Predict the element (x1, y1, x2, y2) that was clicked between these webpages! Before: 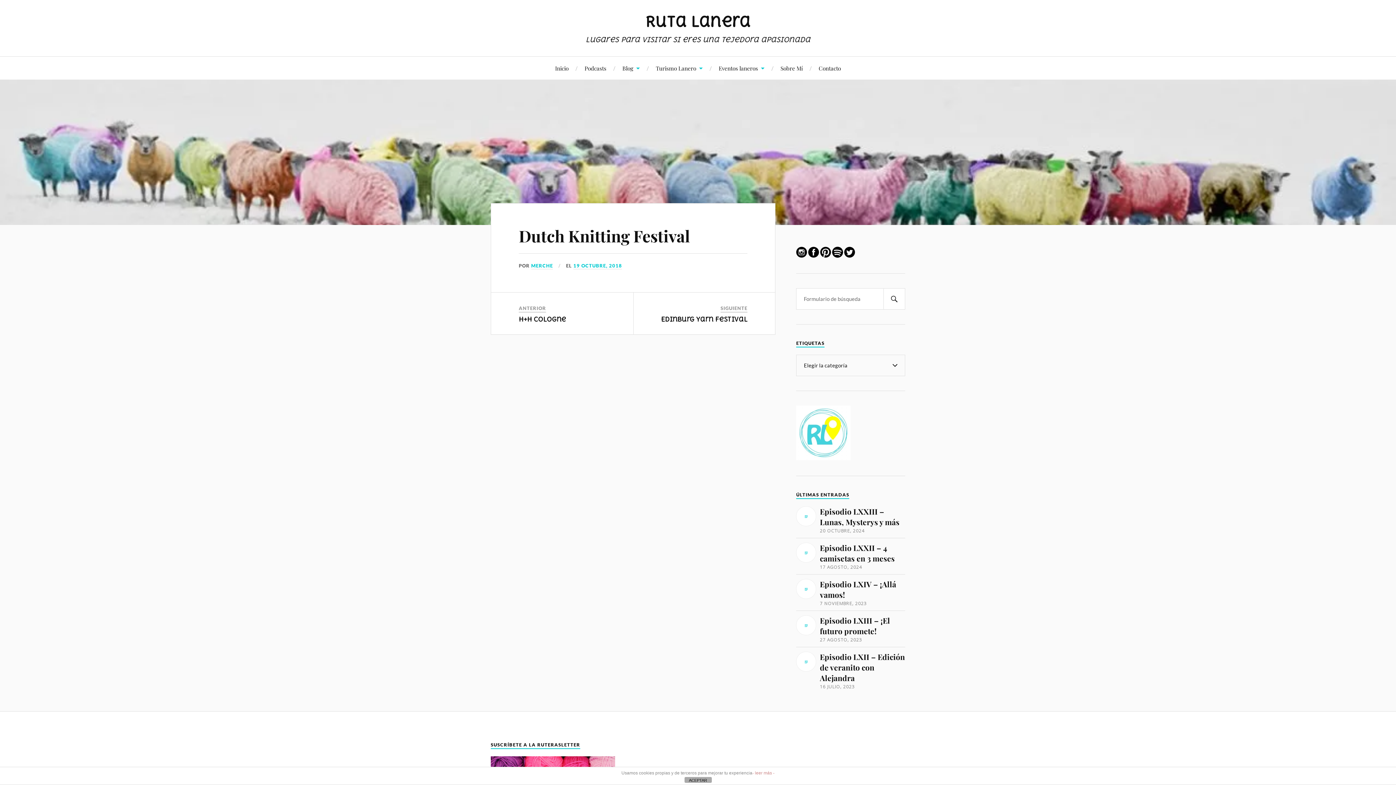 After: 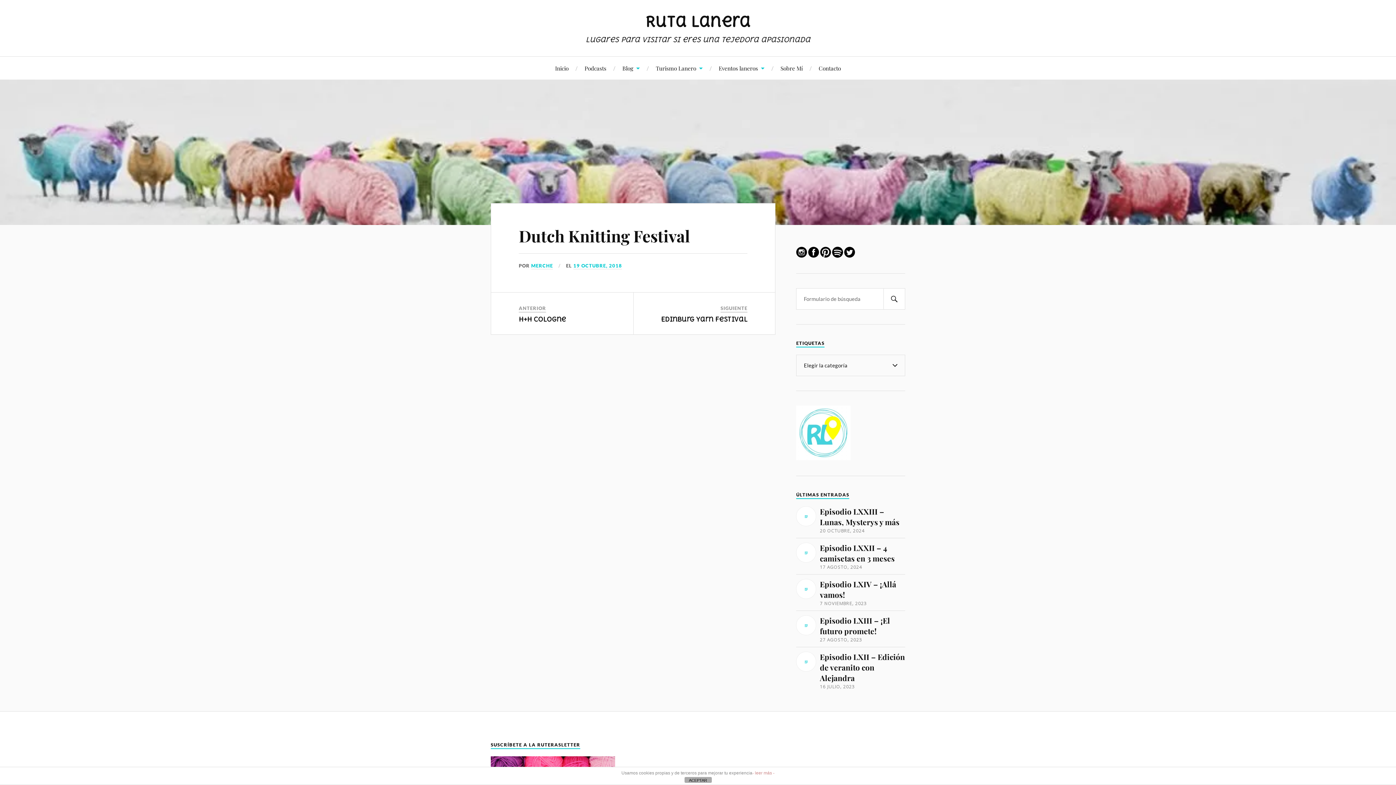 Action: bbox: (518, 225, 690, 246) label: Dutch Knitting Festival